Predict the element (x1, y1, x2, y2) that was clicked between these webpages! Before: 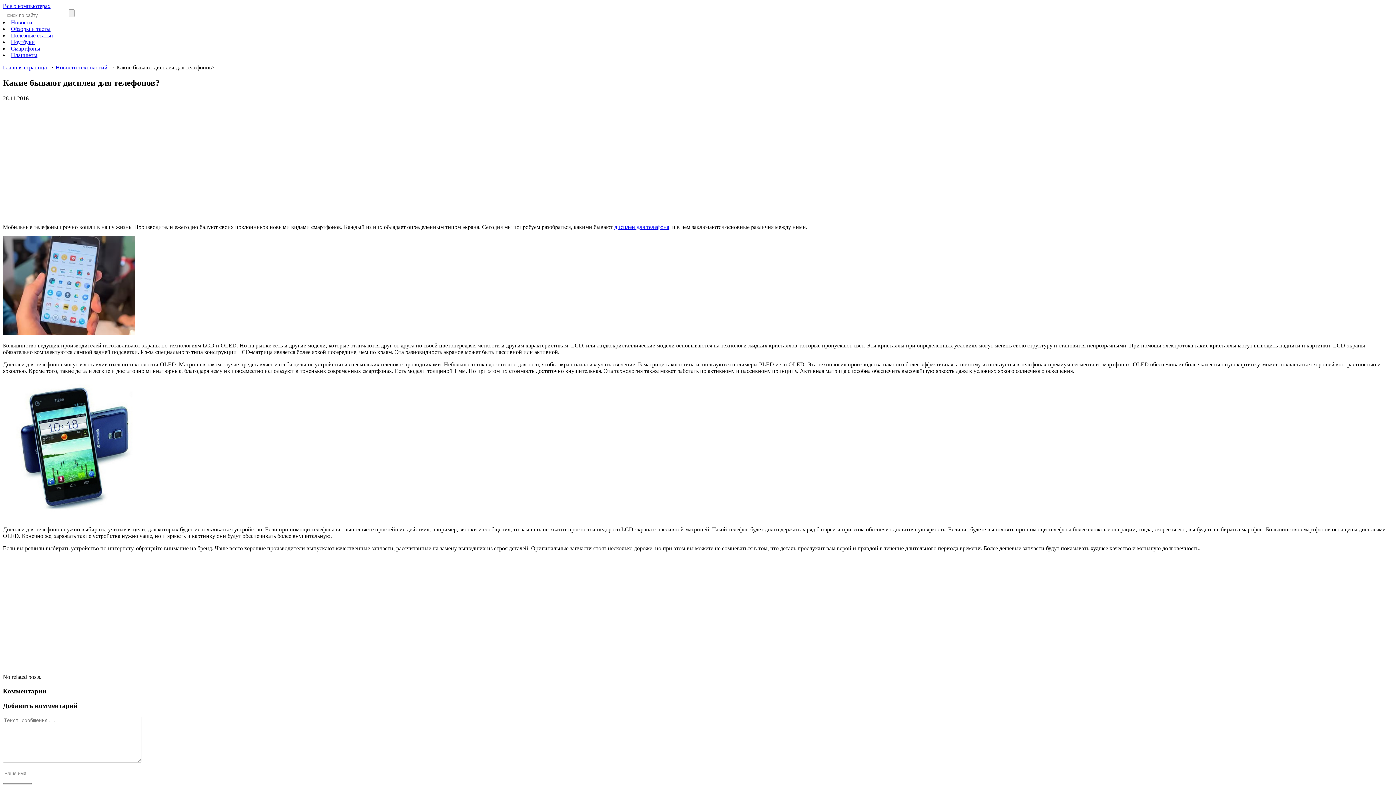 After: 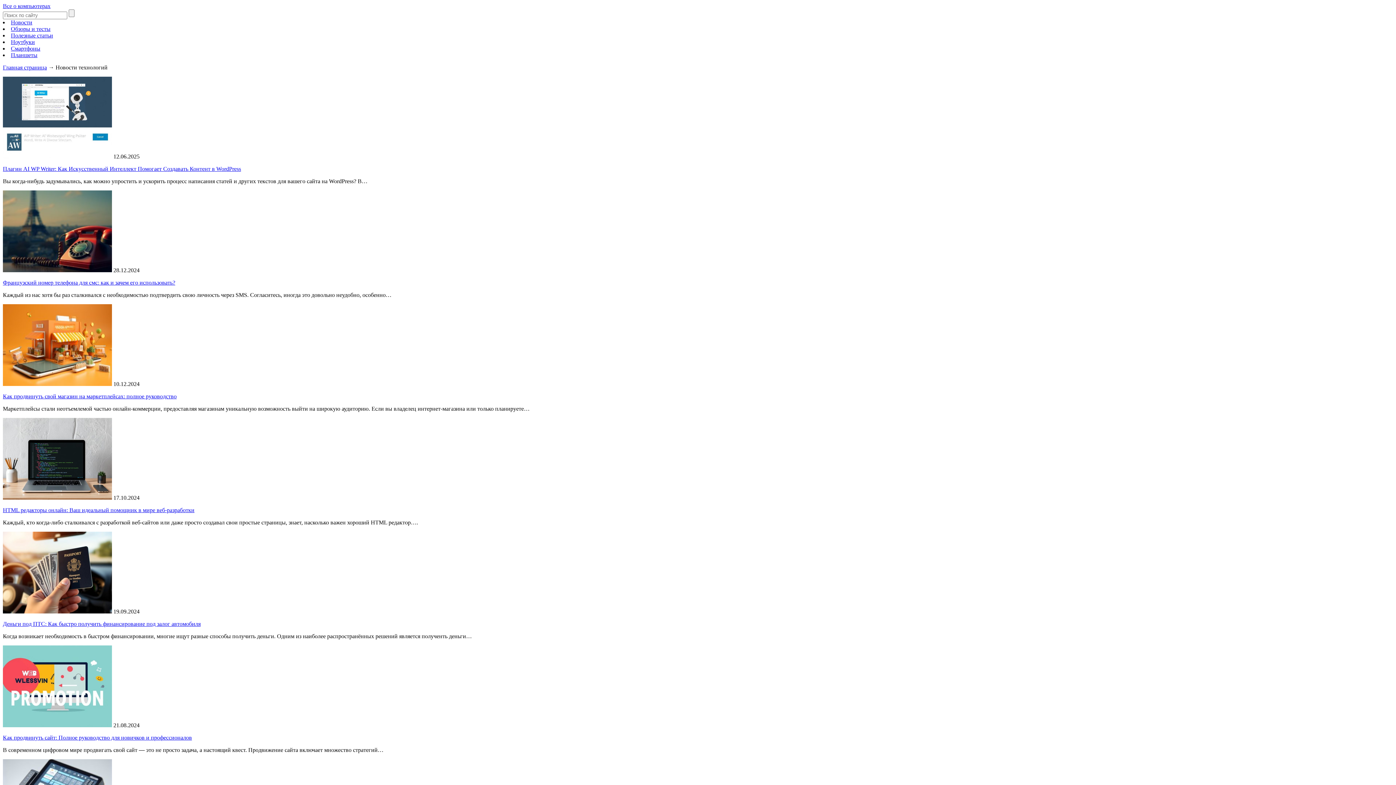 Action: label: Новости технологий bbox: (55, 64, 107, 70)